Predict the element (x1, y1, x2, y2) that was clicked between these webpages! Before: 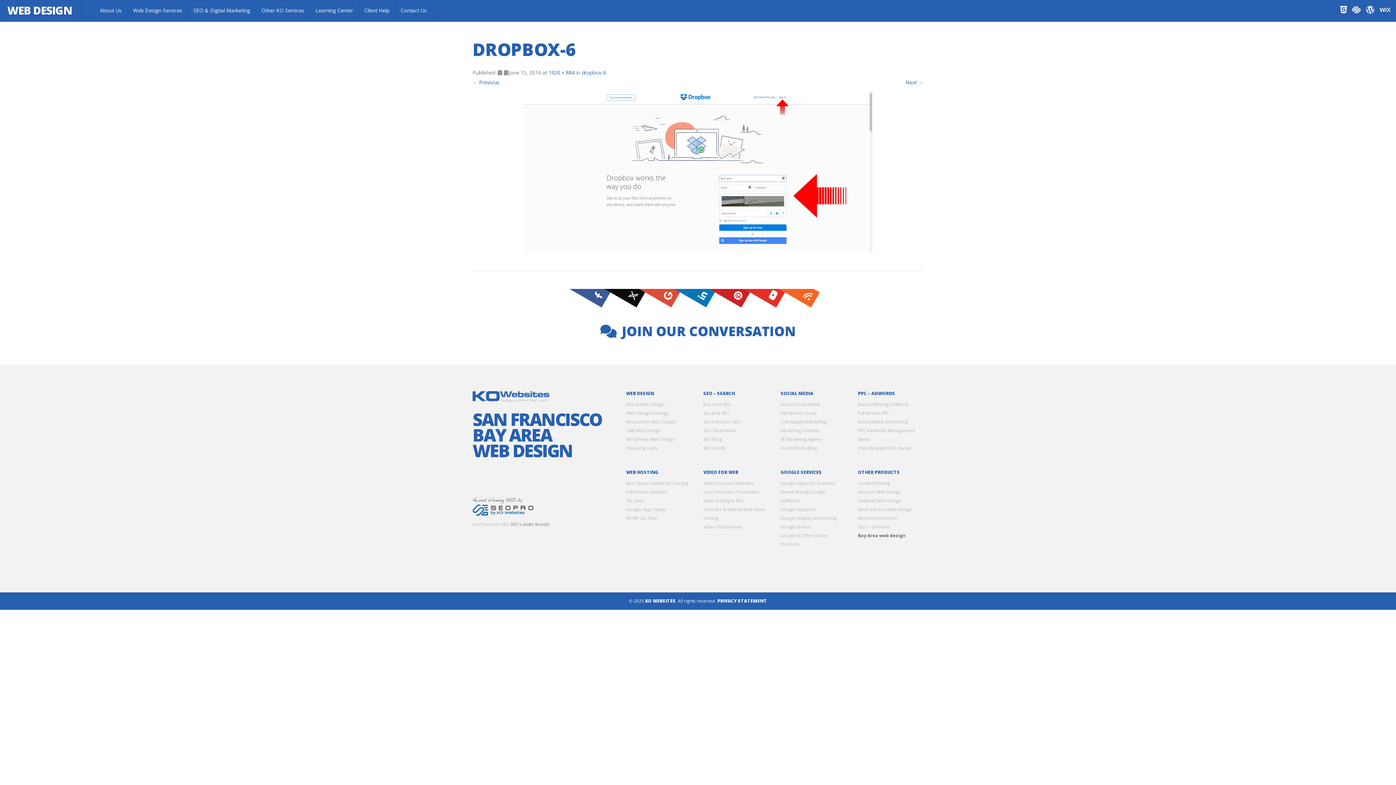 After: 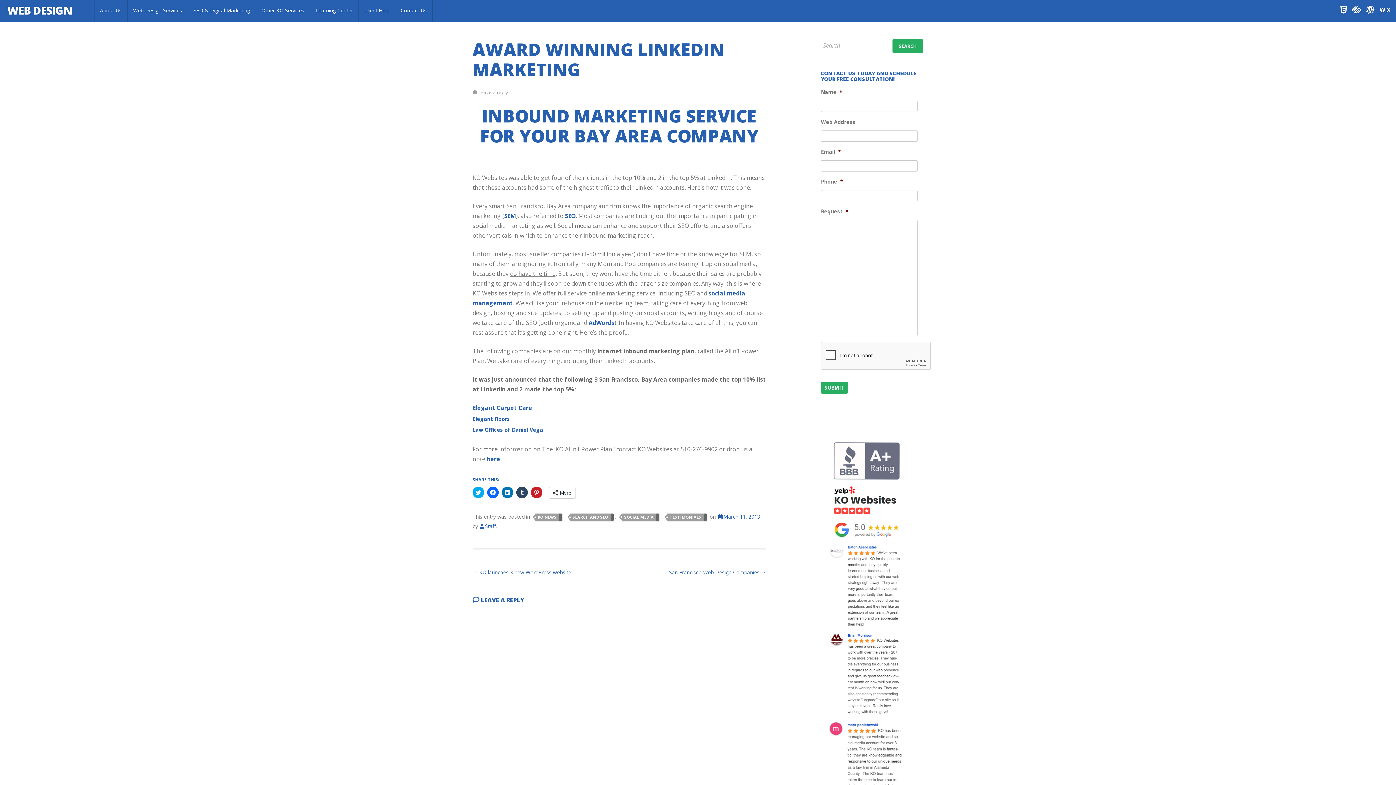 Action: label: Marketing Linkedin bbox: (780, 427, 819, 433)